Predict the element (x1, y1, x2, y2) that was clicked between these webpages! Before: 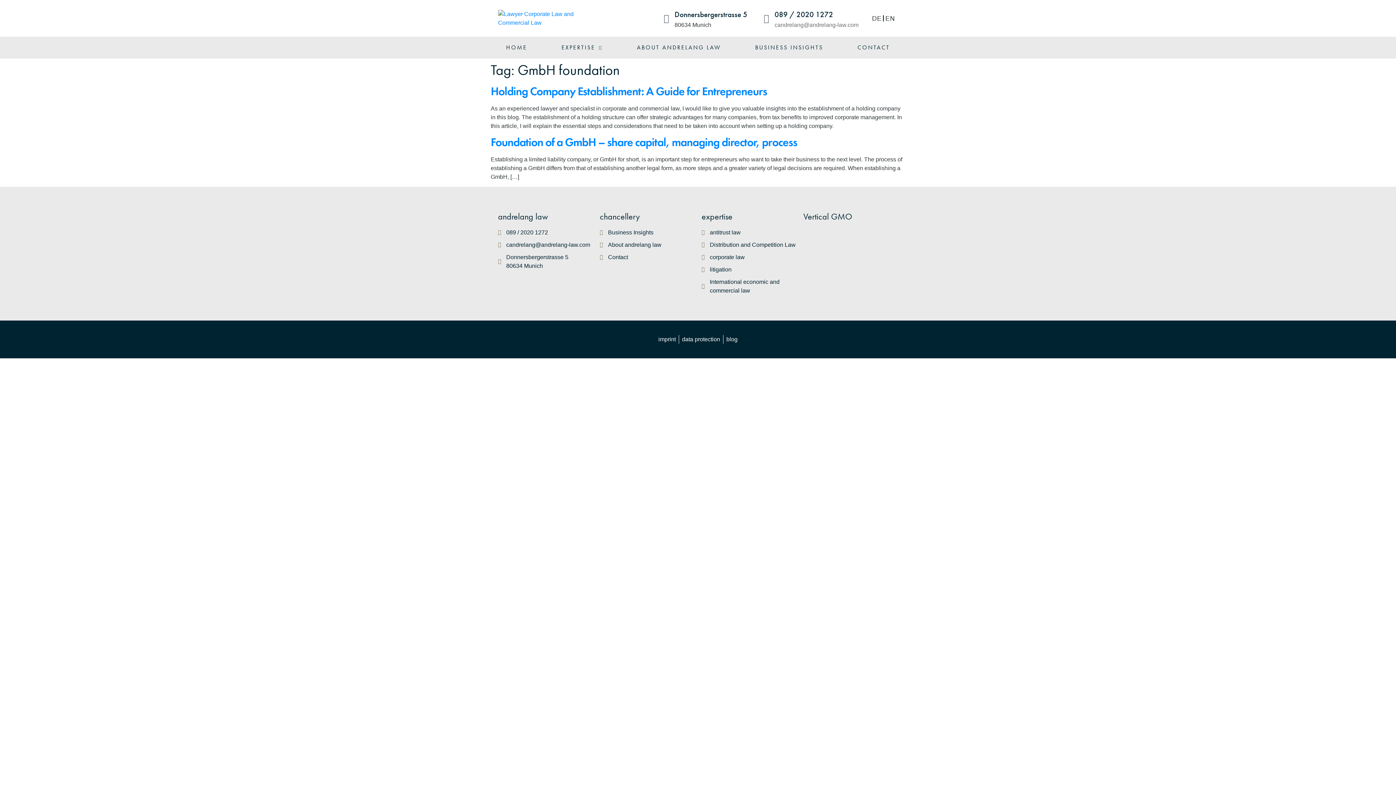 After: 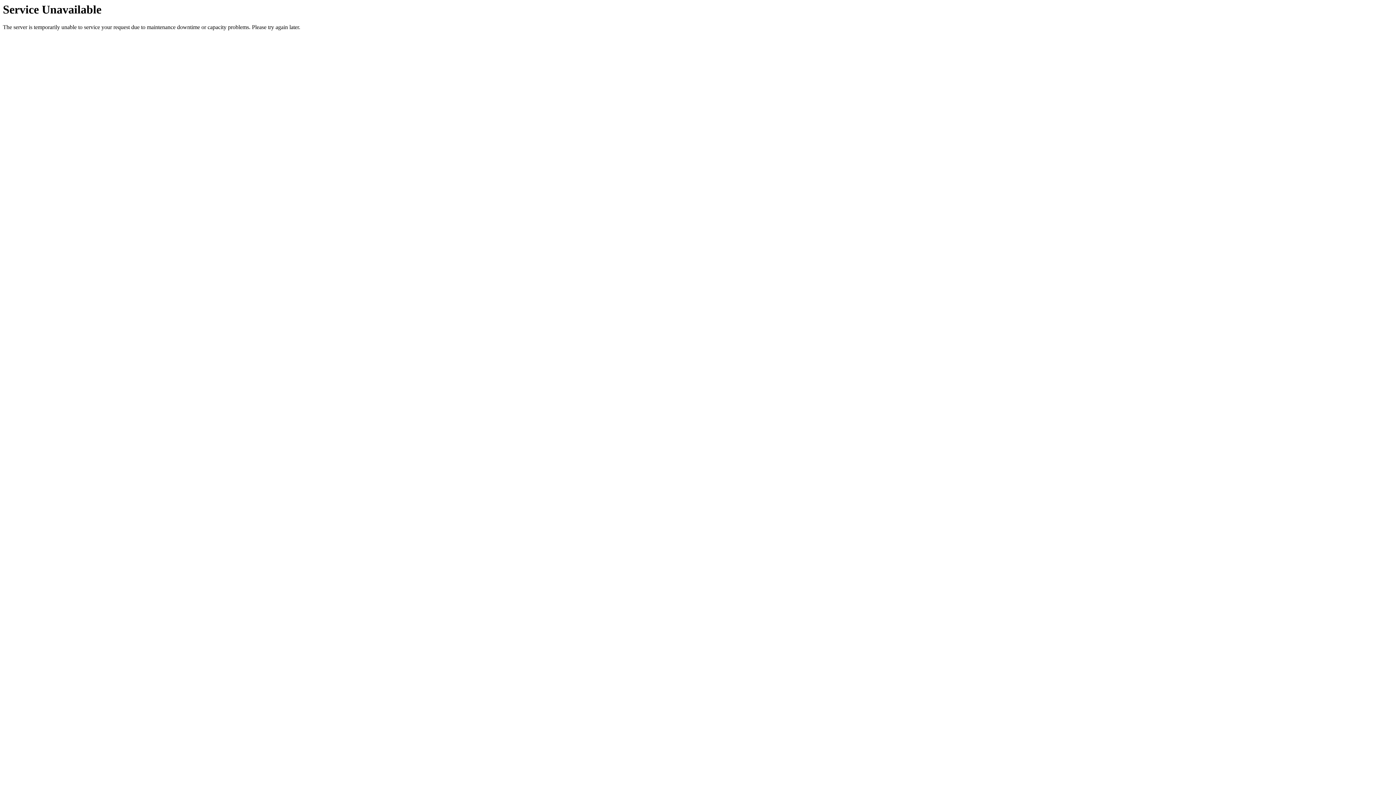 Action: bbox: (701, 228, 796, 237) label: antitrust law